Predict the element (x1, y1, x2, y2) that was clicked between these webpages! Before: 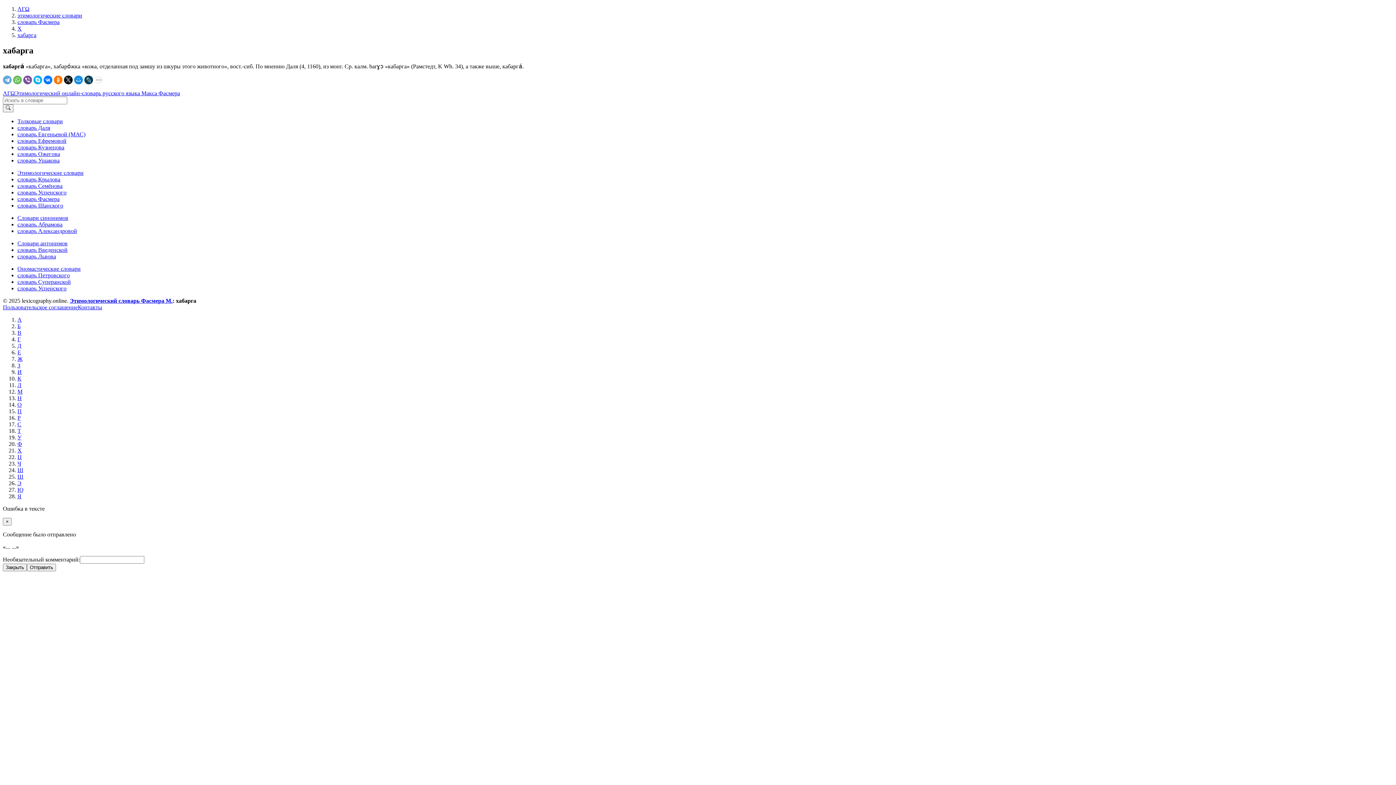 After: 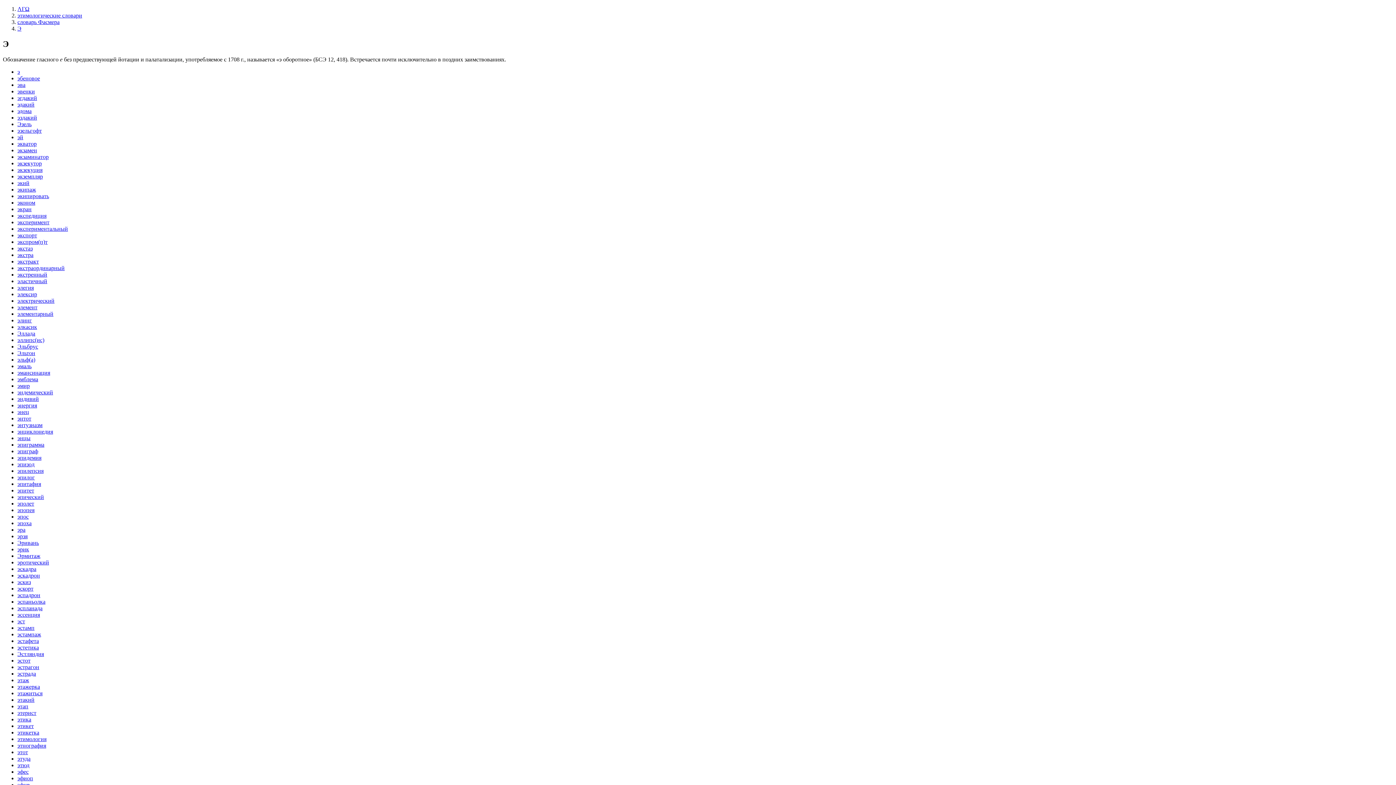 Action: label: Э bbox: (17, 480, 21, 486)